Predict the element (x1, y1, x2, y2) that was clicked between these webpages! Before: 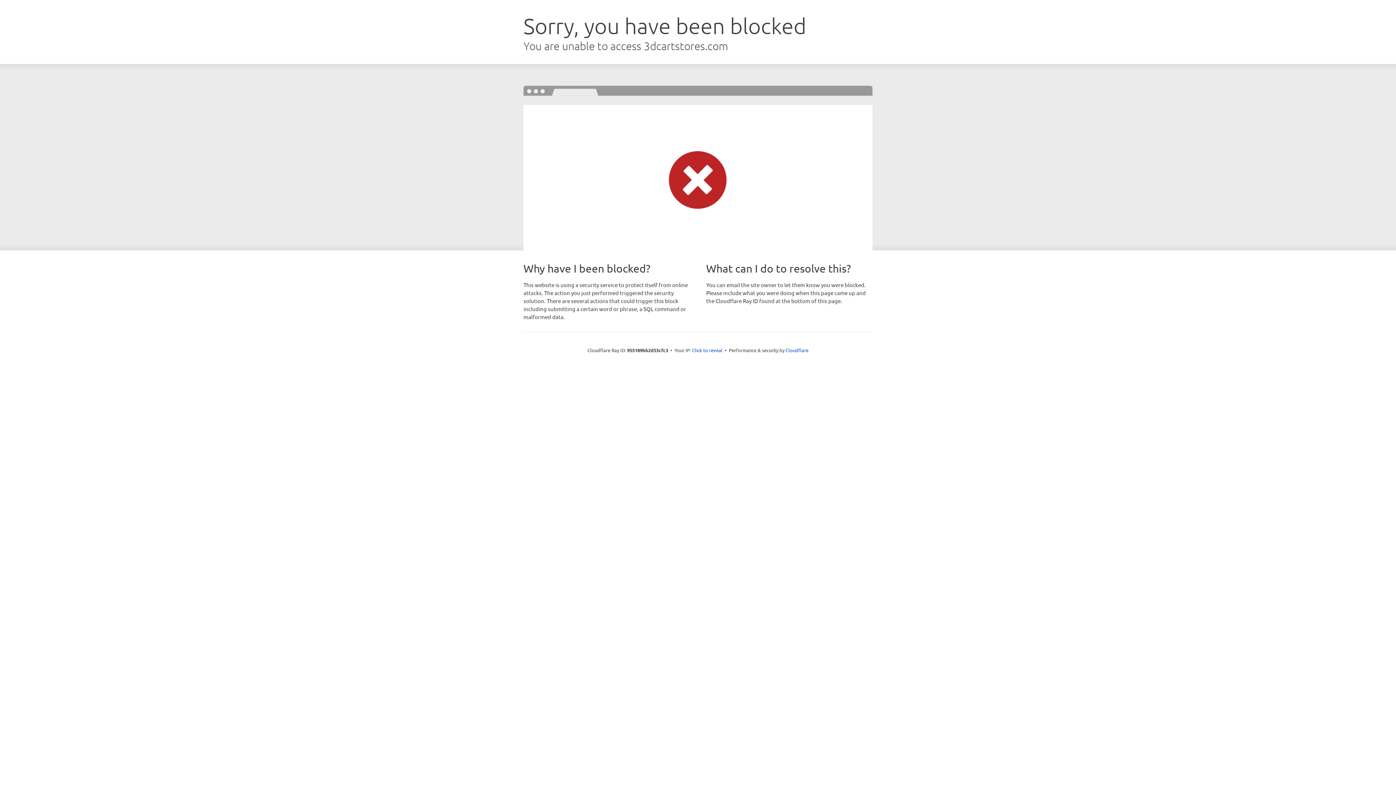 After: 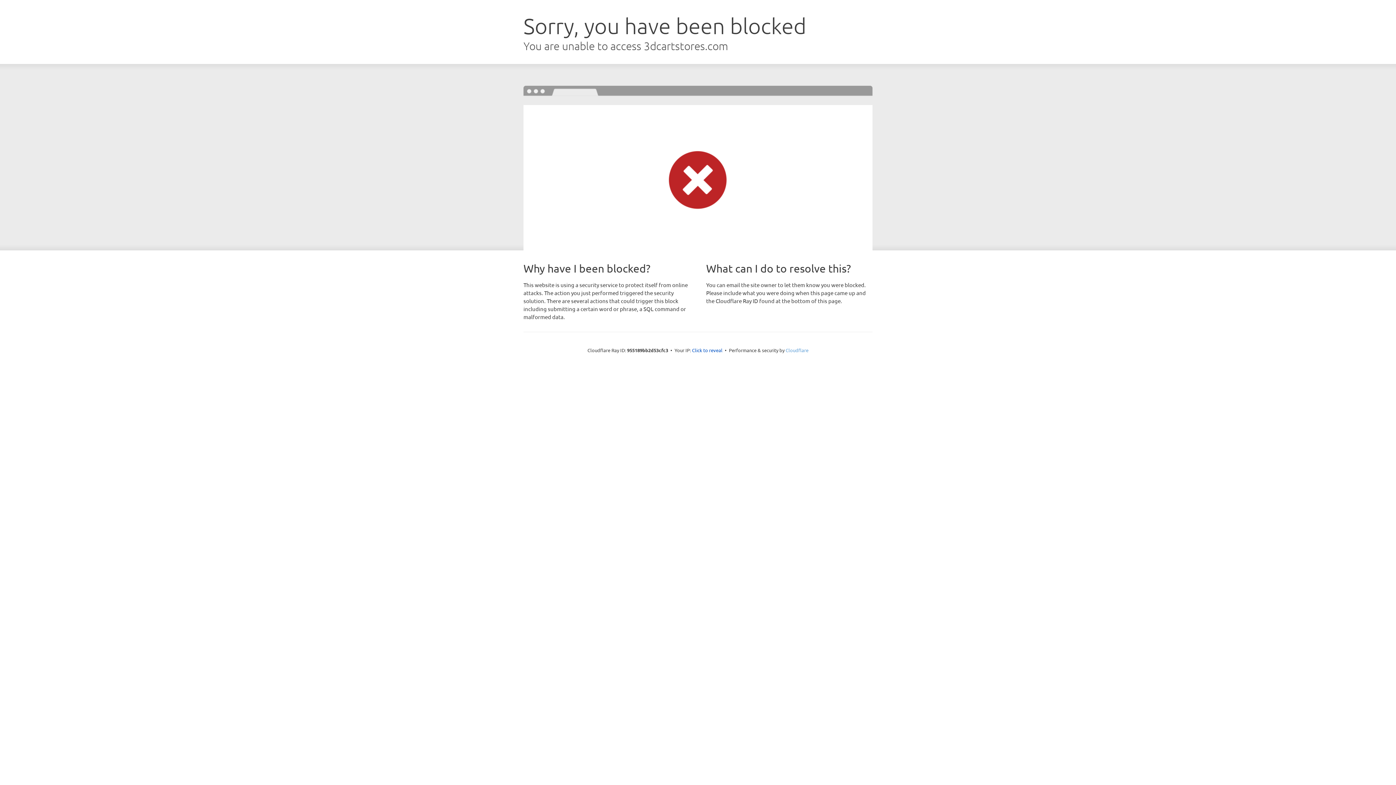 Action: bbox: (785, 347, 808, 353) label: Cloudflare